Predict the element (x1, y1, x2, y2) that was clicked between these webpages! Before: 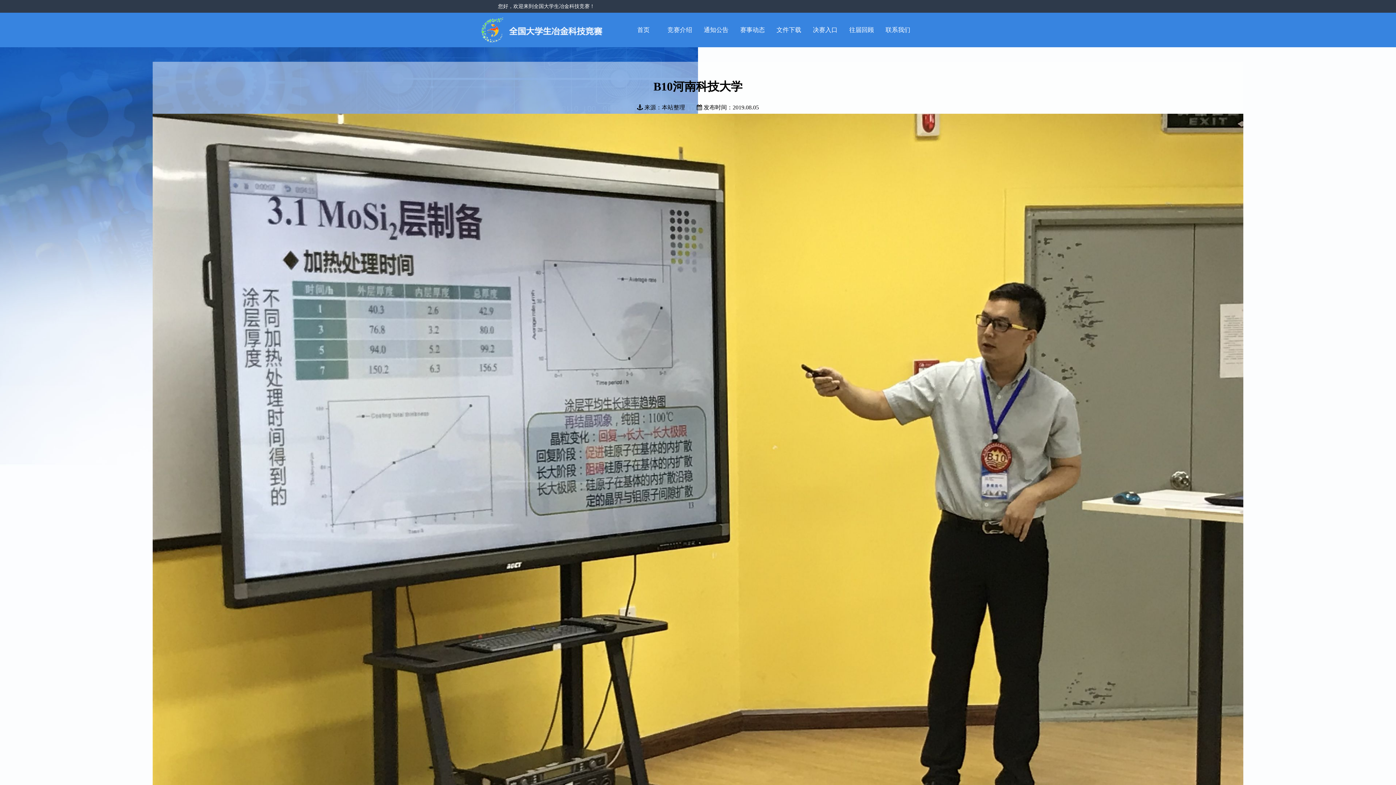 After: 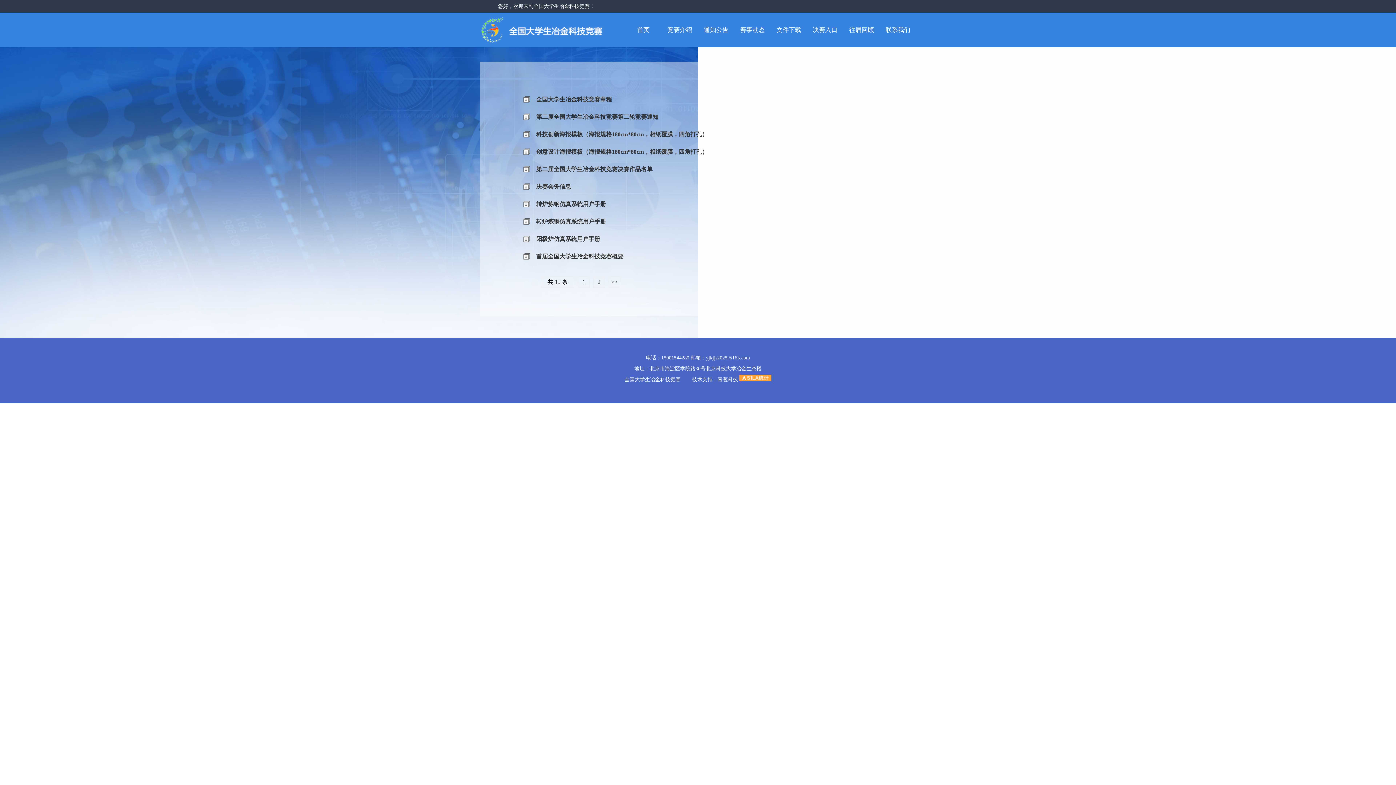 Action: label: 文件下载 bbox: (776, 26, 801, 33)